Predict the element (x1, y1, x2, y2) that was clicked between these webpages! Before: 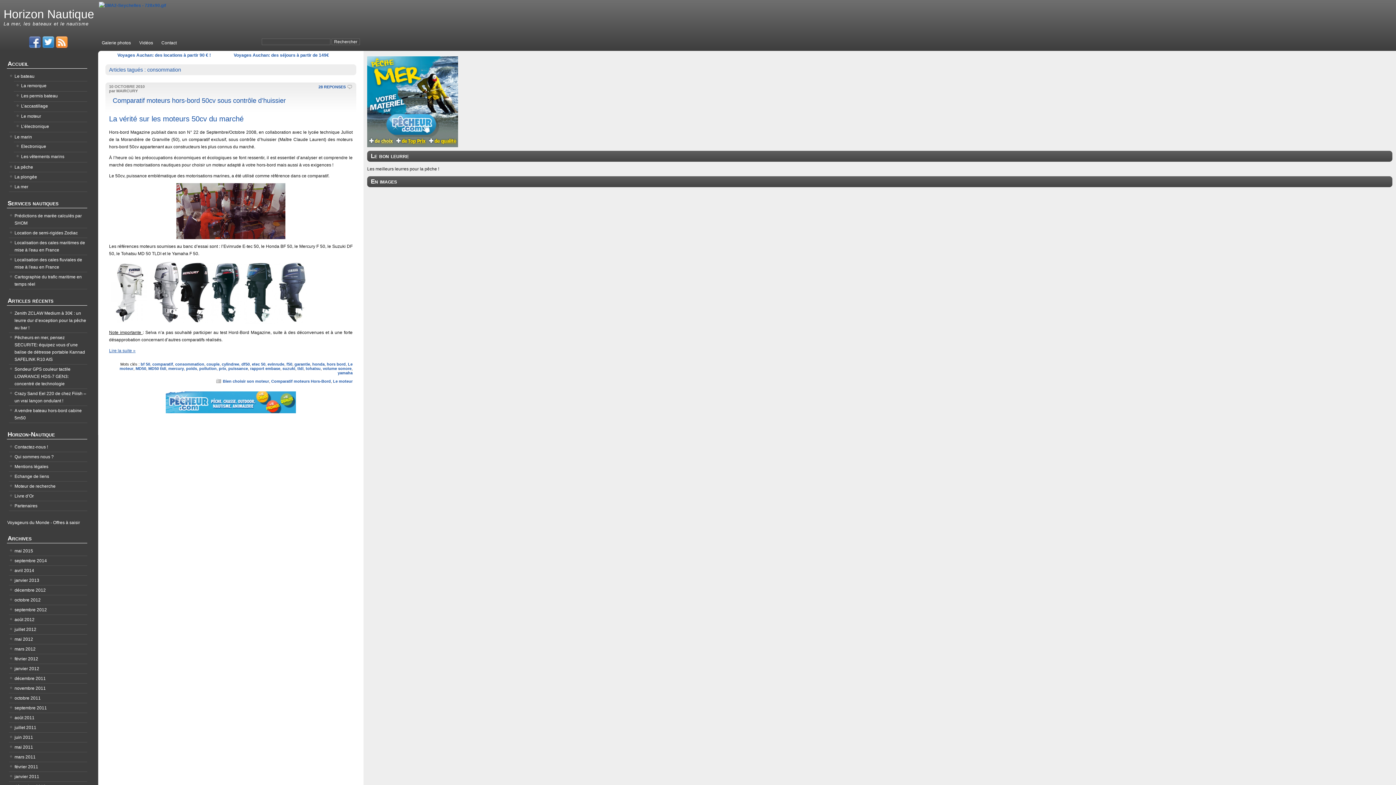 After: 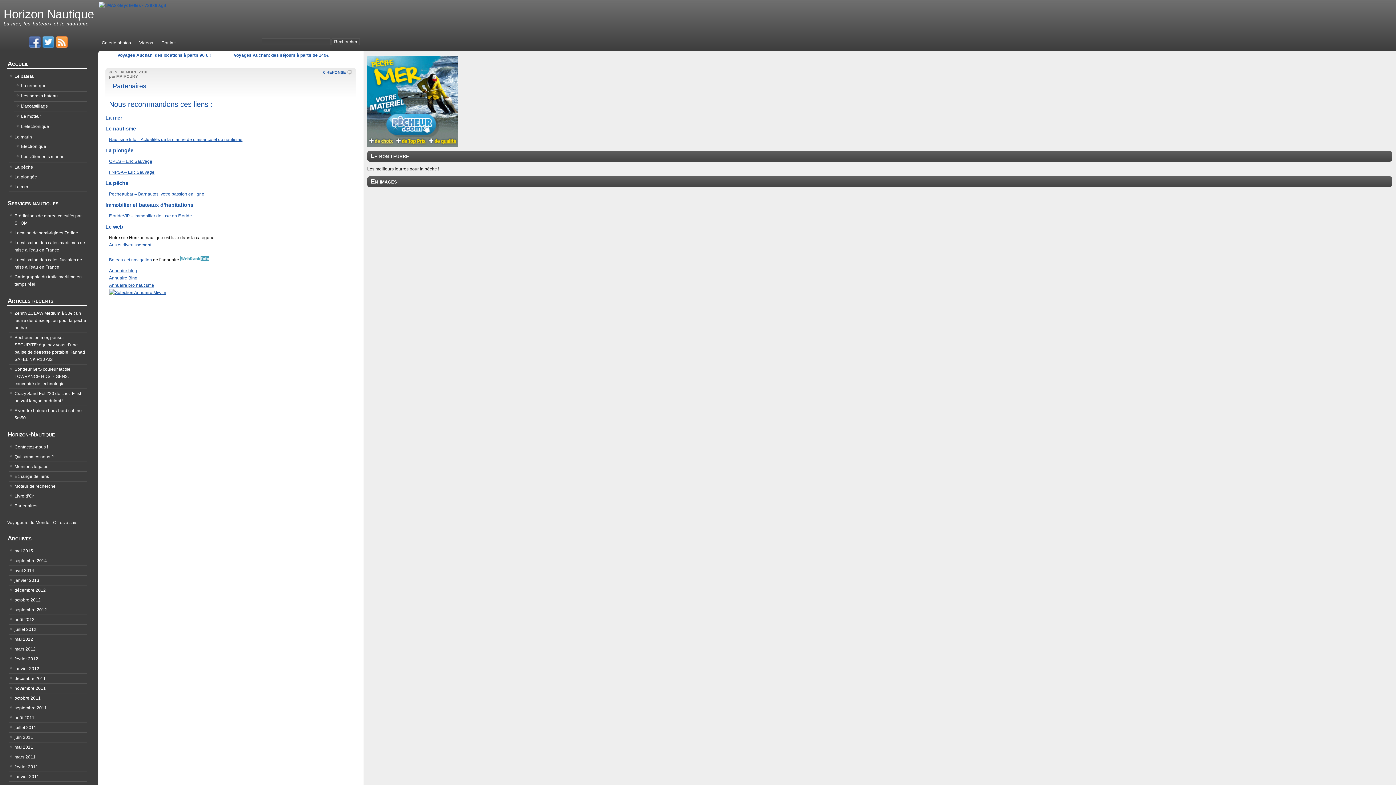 Action: bbox: (9, 502, 37, 509) label: Partenaires